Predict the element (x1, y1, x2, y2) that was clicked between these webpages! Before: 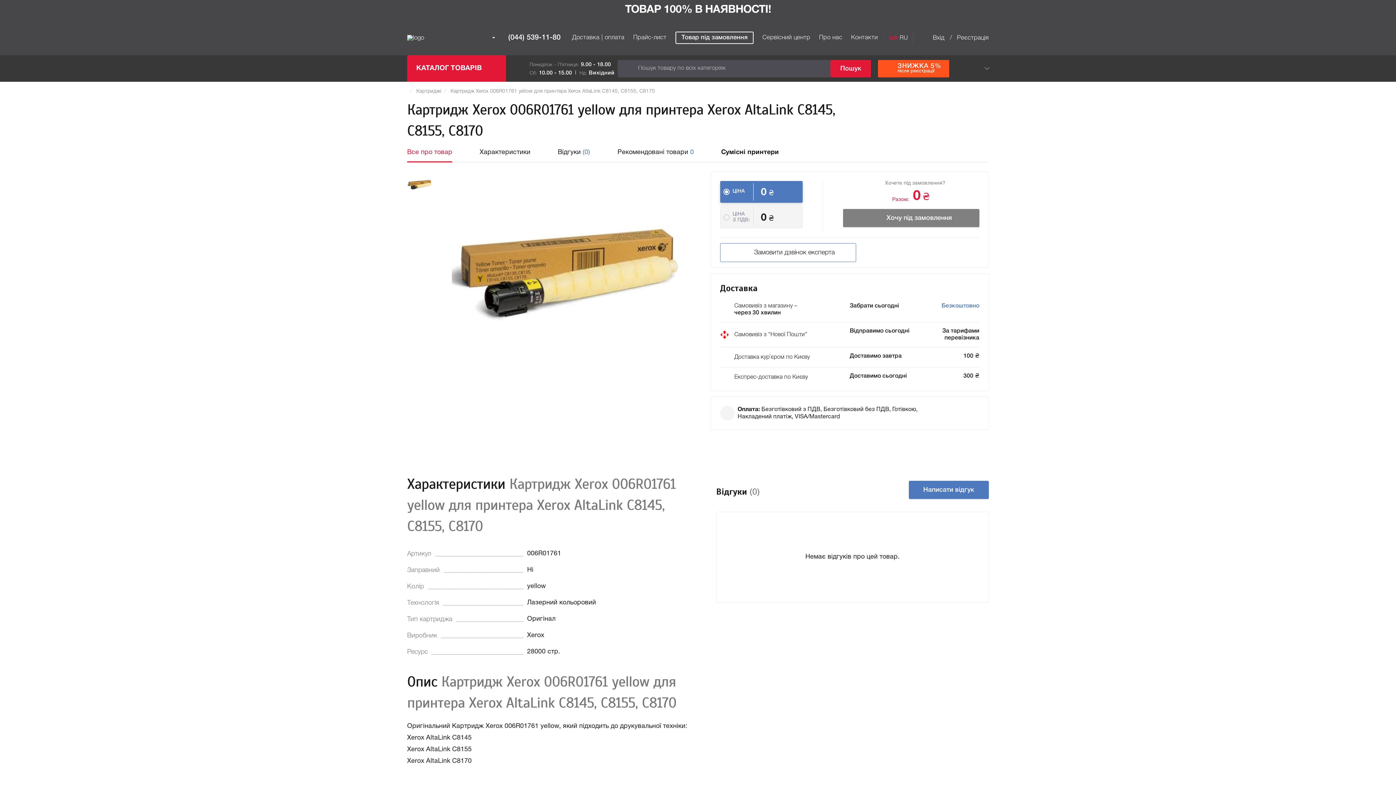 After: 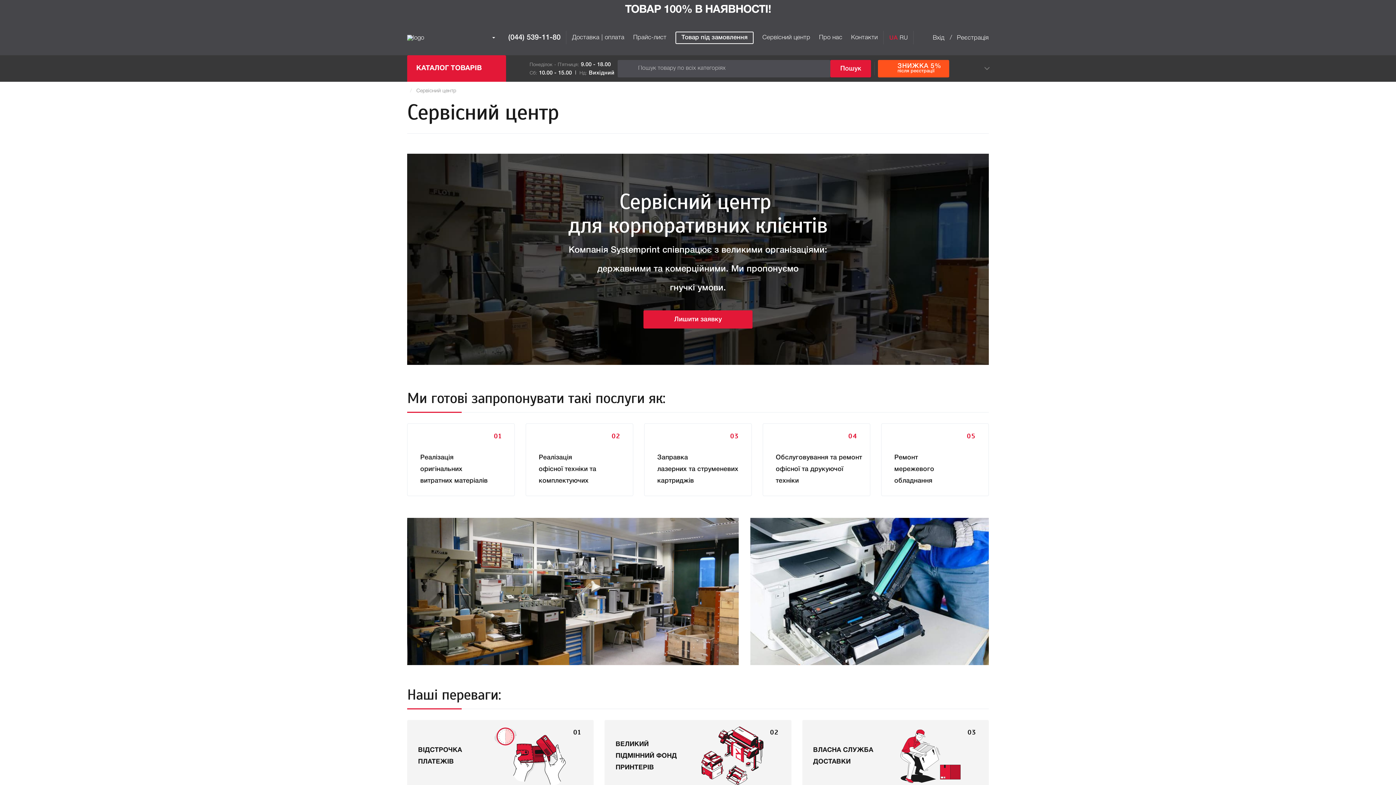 Action: label: Сервісний центр bbox: (762, 34, 810, 40)